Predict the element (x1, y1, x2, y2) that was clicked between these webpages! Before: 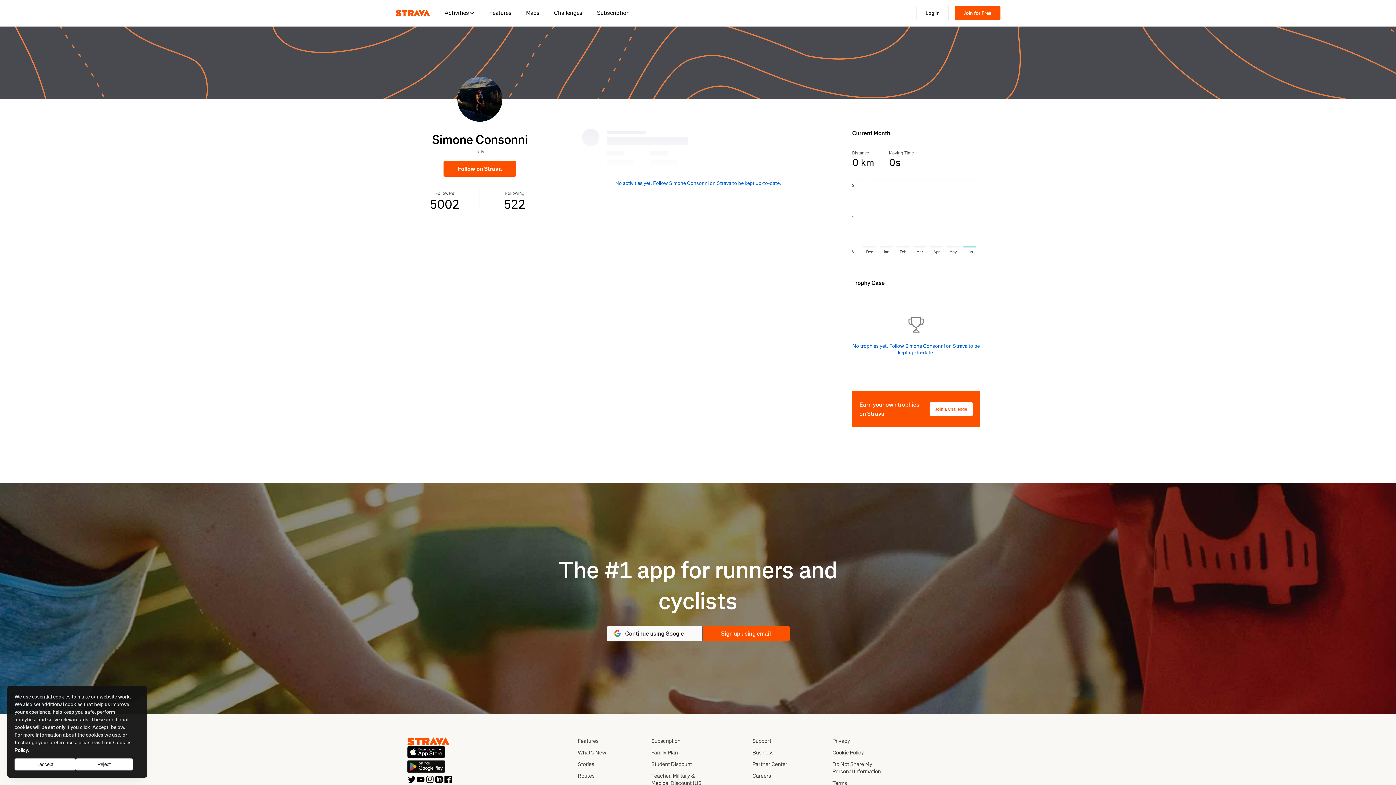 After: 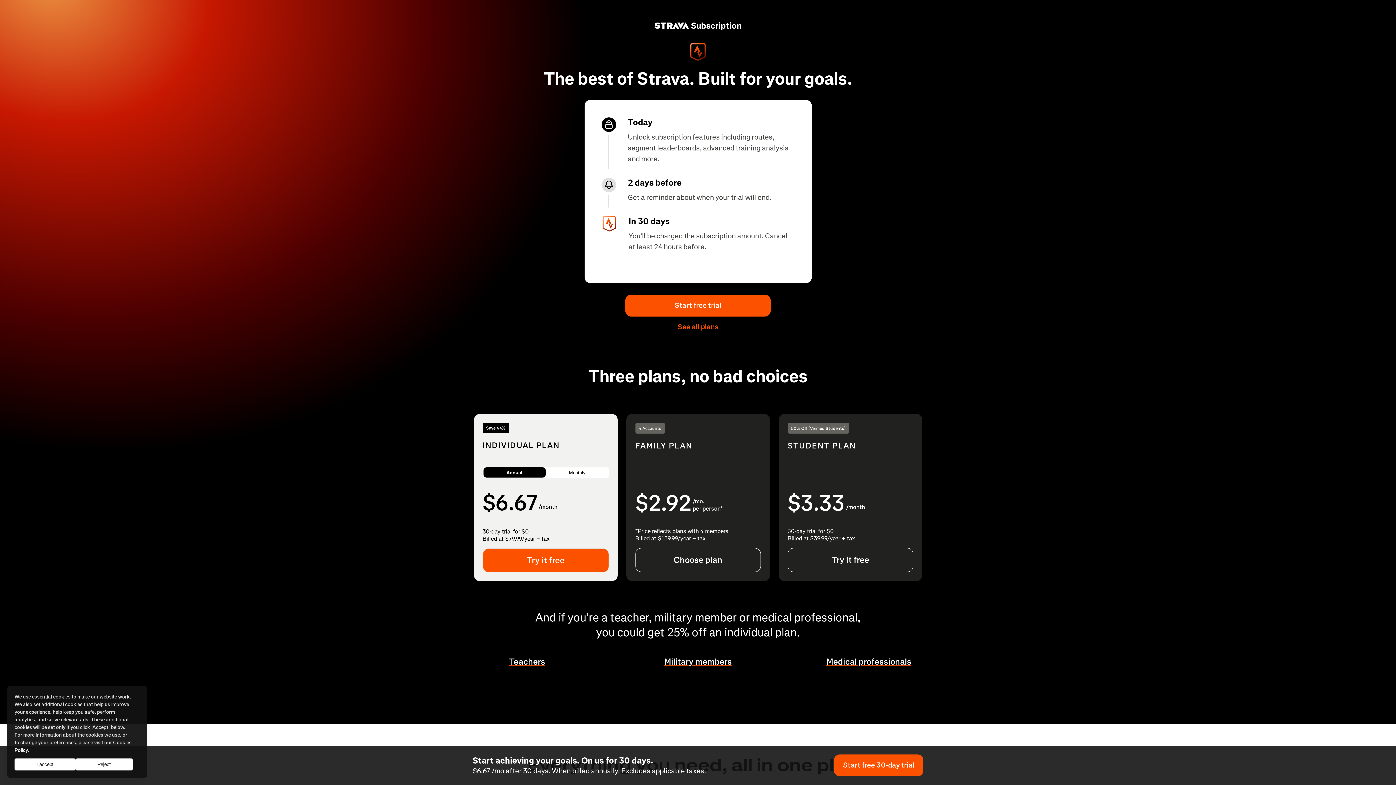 Action: label: Subscription bbox: (651, 737, 680, 744)